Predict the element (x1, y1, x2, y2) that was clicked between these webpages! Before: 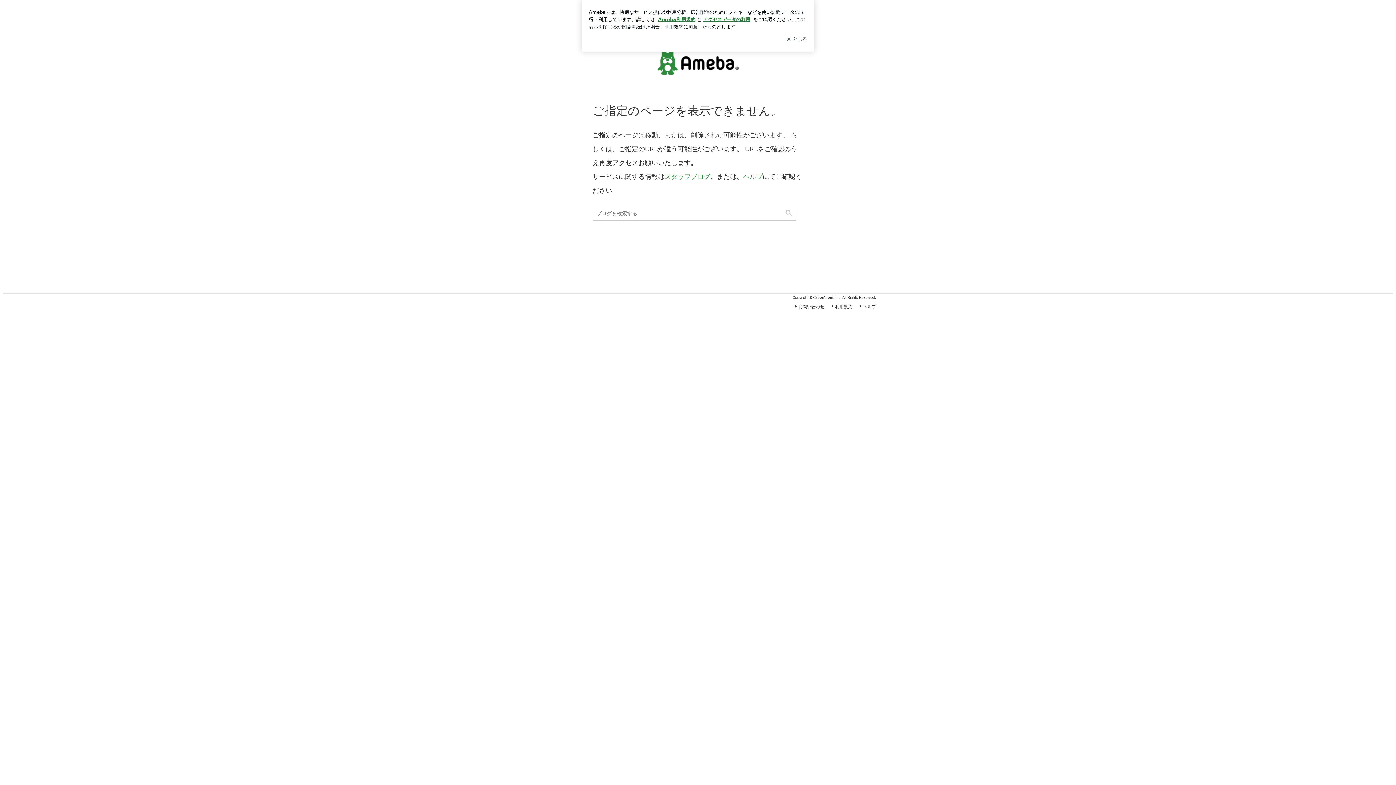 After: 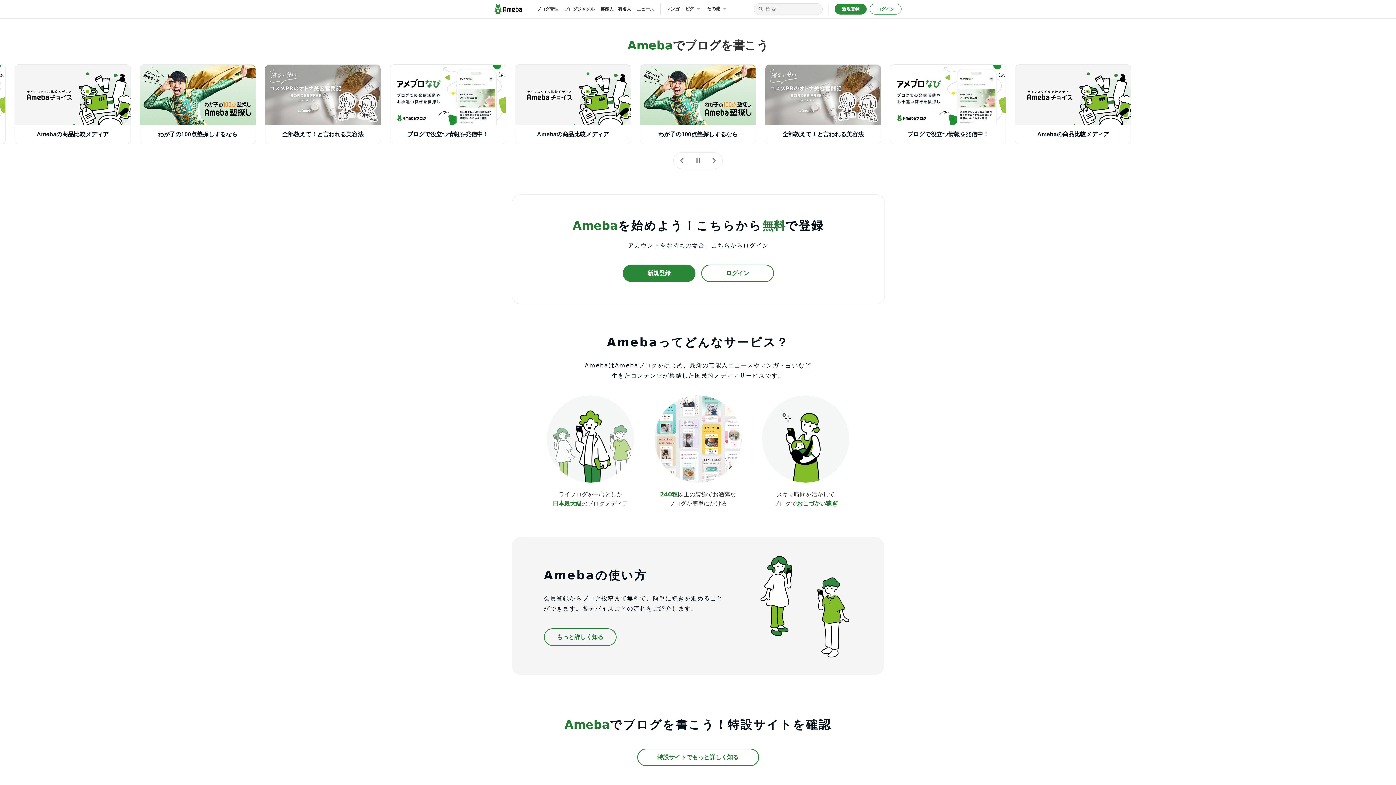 Action: bbox: (657, 49, 738, 76)